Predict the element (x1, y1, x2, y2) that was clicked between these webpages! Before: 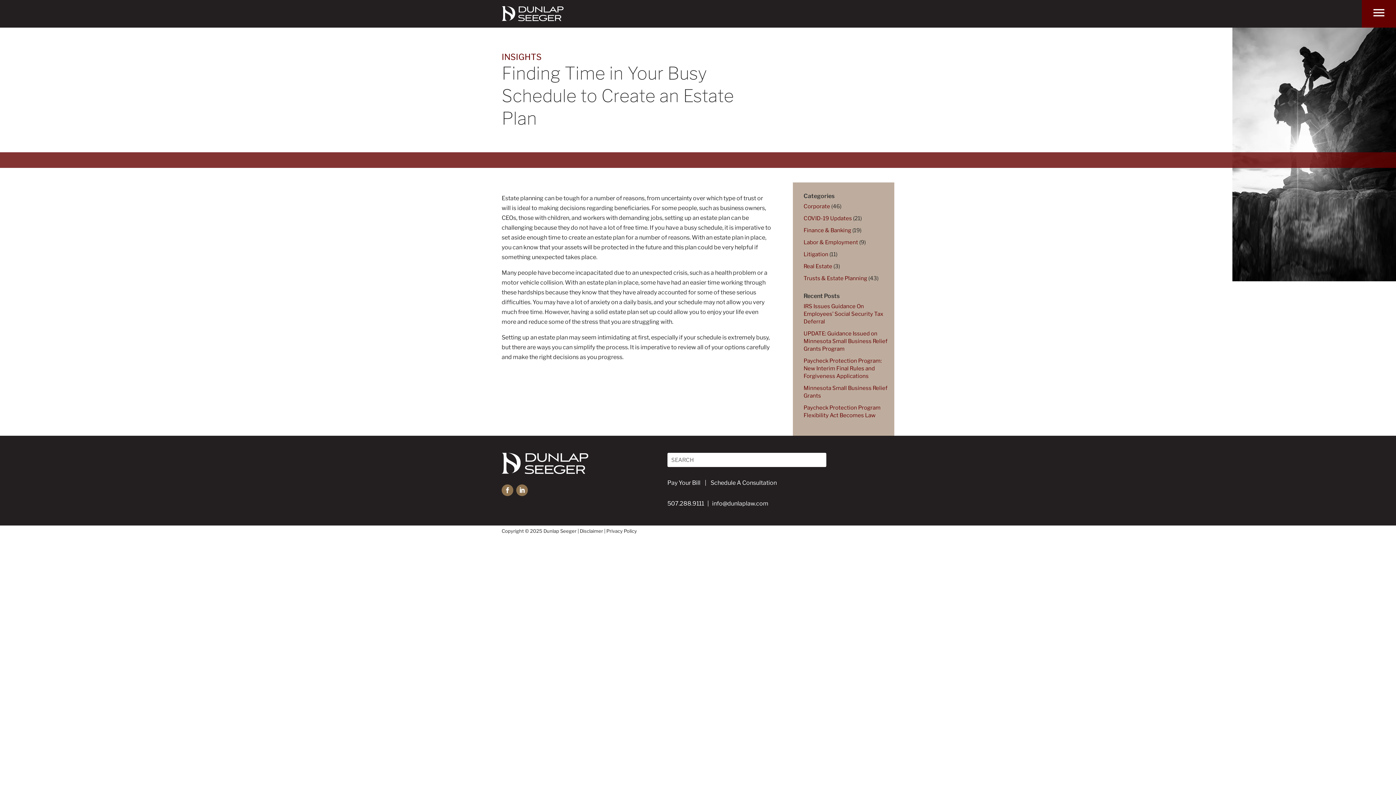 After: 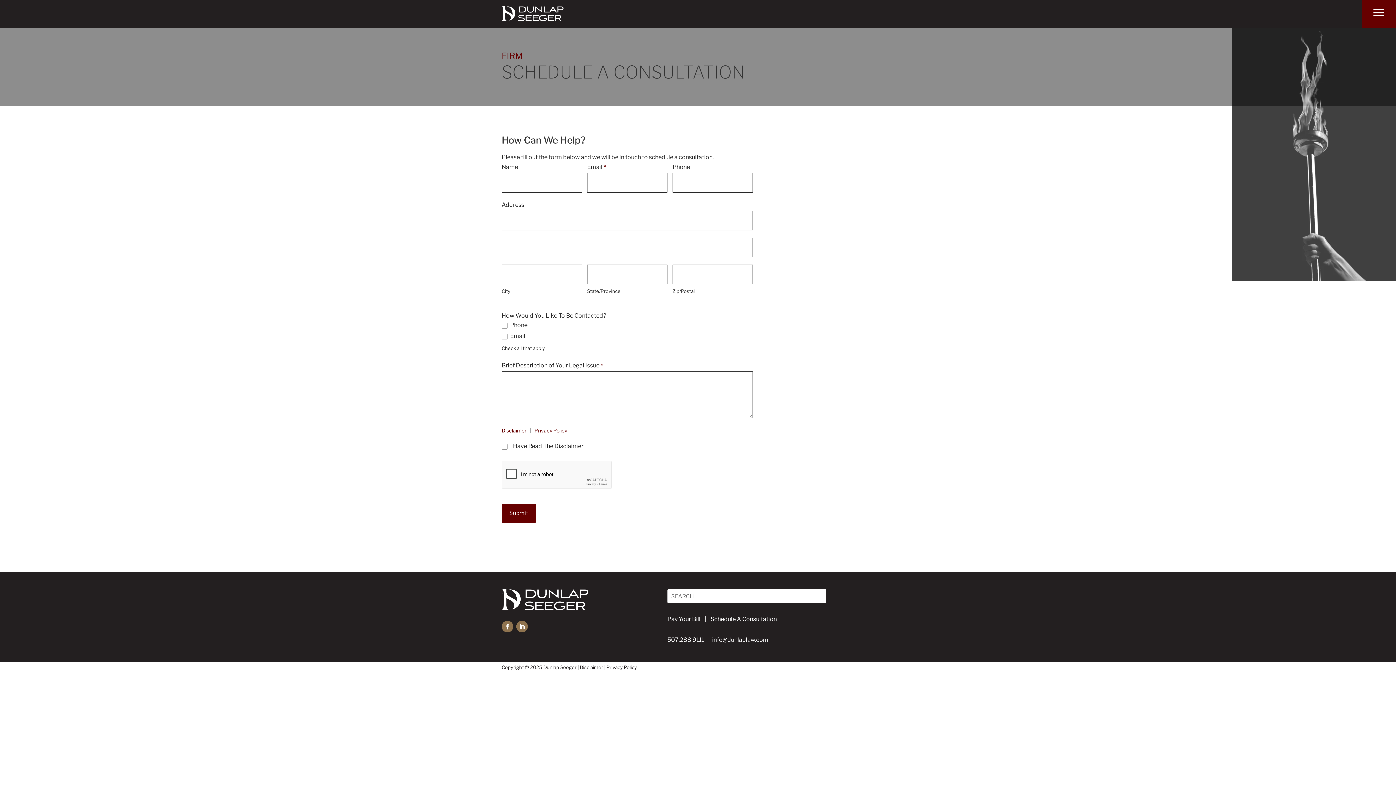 Action: bbox: (710, 479, 777, 486) label: Schedule A Consultation